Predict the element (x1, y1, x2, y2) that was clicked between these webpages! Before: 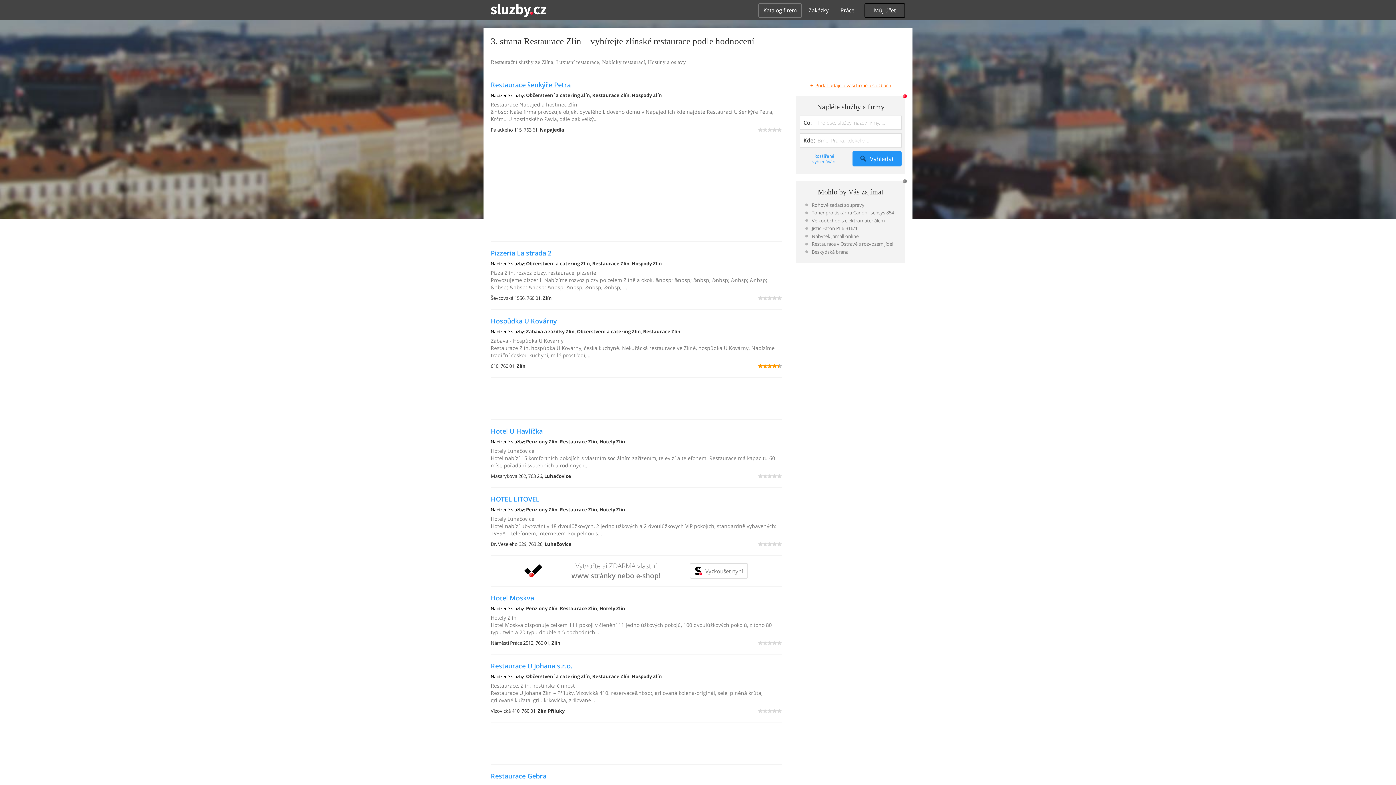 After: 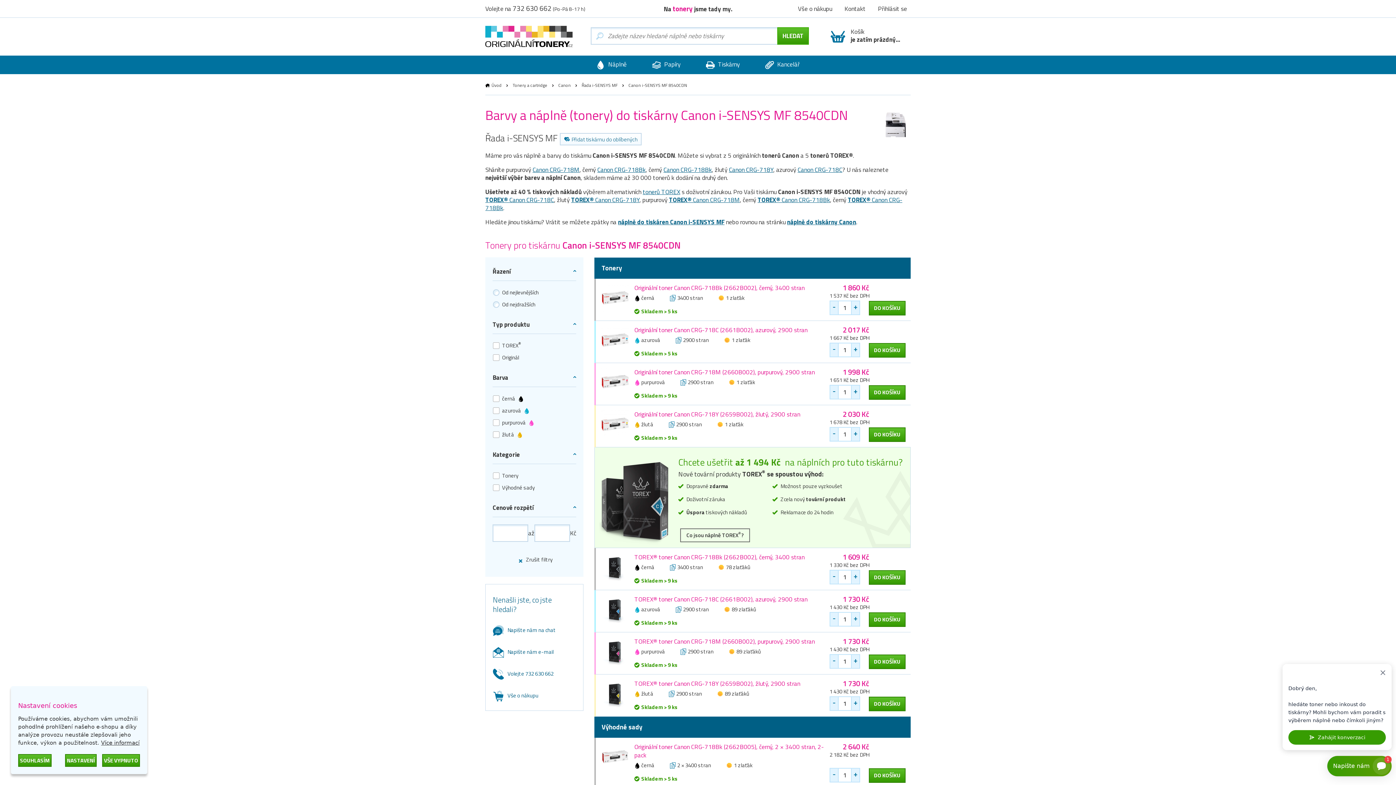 Action: bbox: (805, 208, 896, 216) label: Toner pro tiskárnu Canon i sensys 854